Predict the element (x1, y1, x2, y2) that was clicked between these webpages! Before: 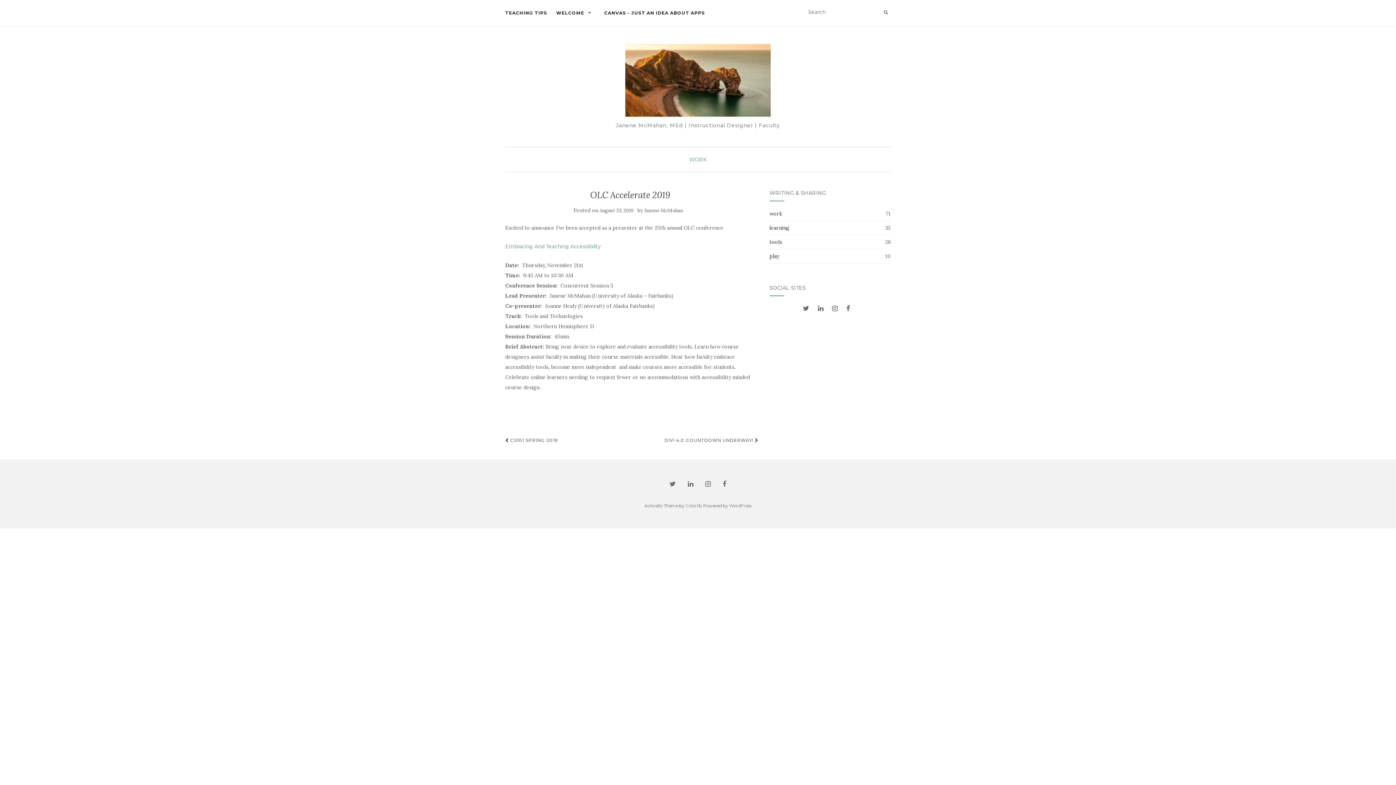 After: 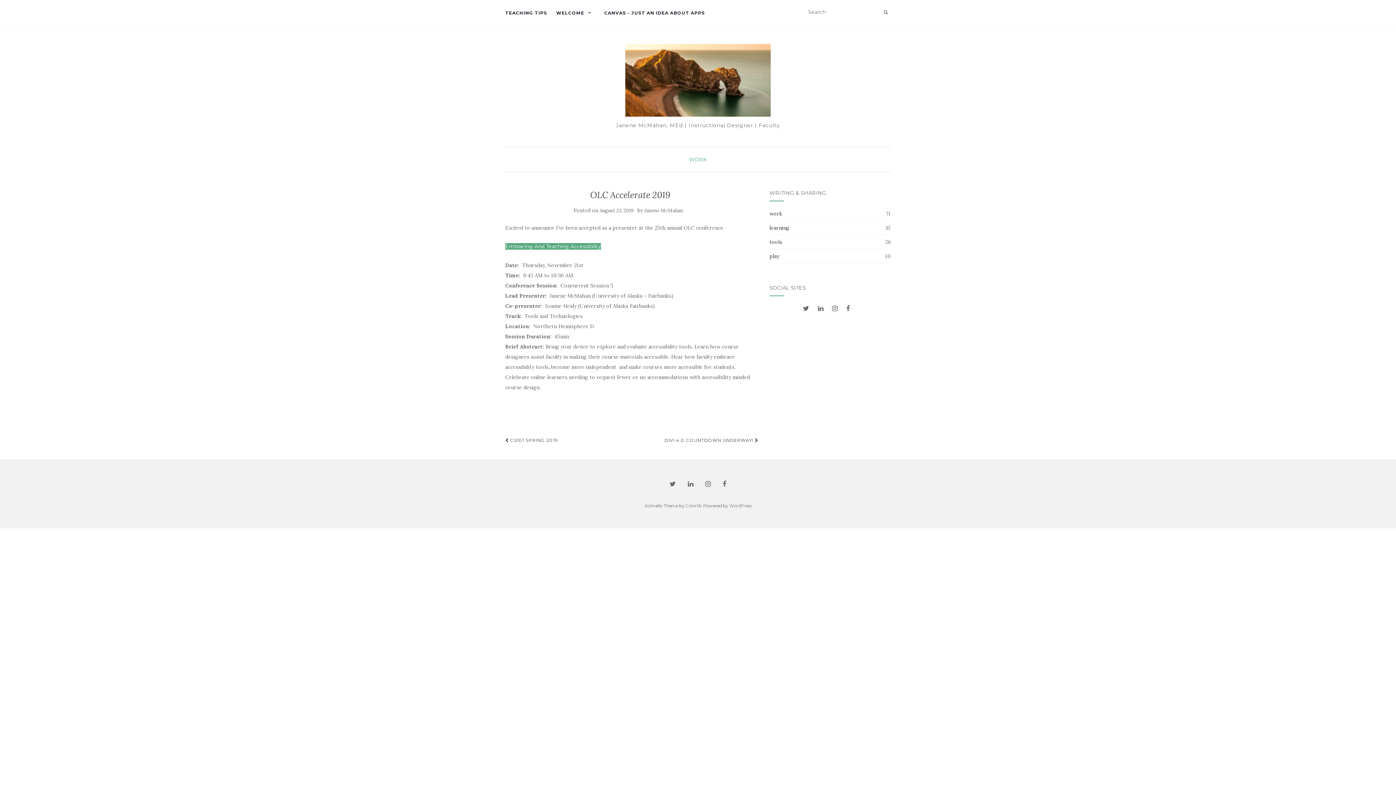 Action: bbox: (505, 243, 601, 249) label: Embracing And Teaching Accessibility